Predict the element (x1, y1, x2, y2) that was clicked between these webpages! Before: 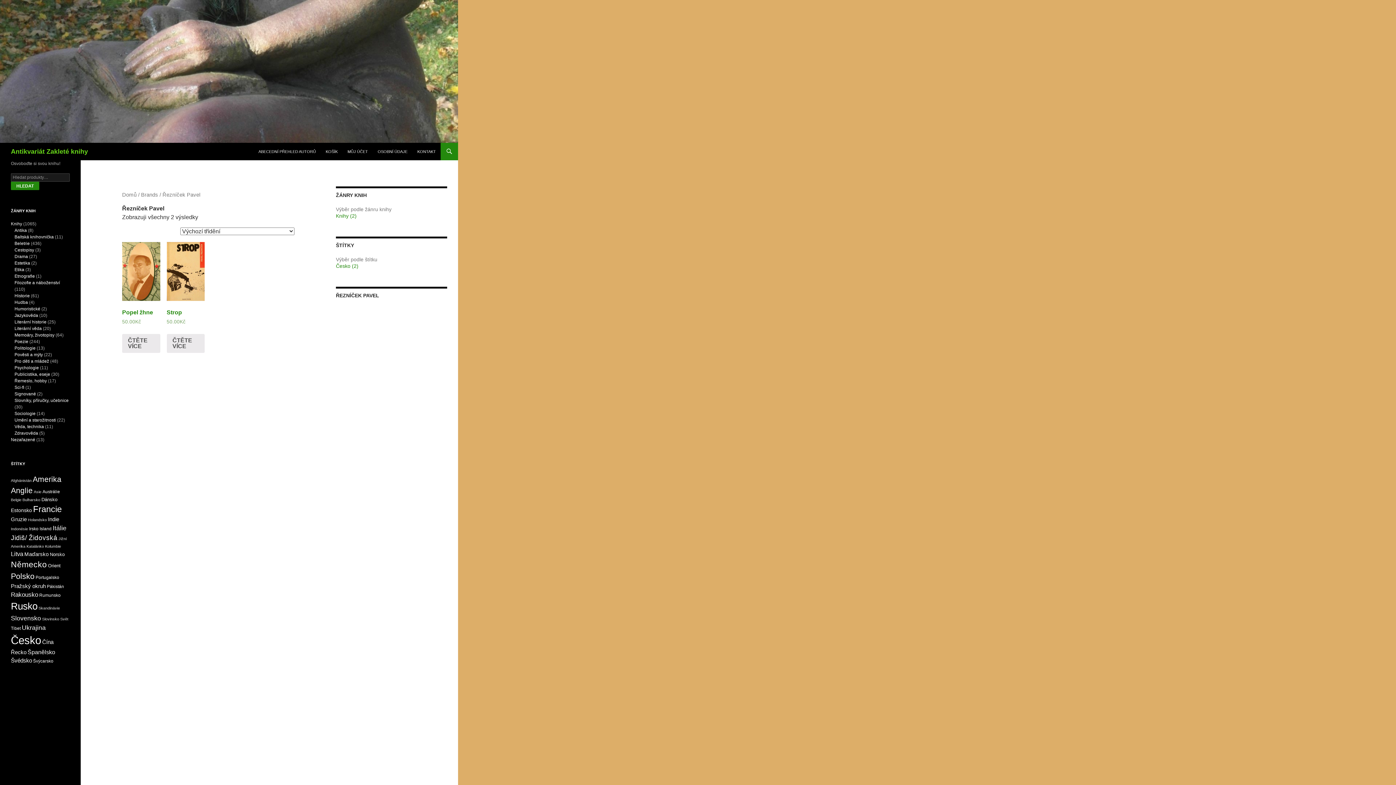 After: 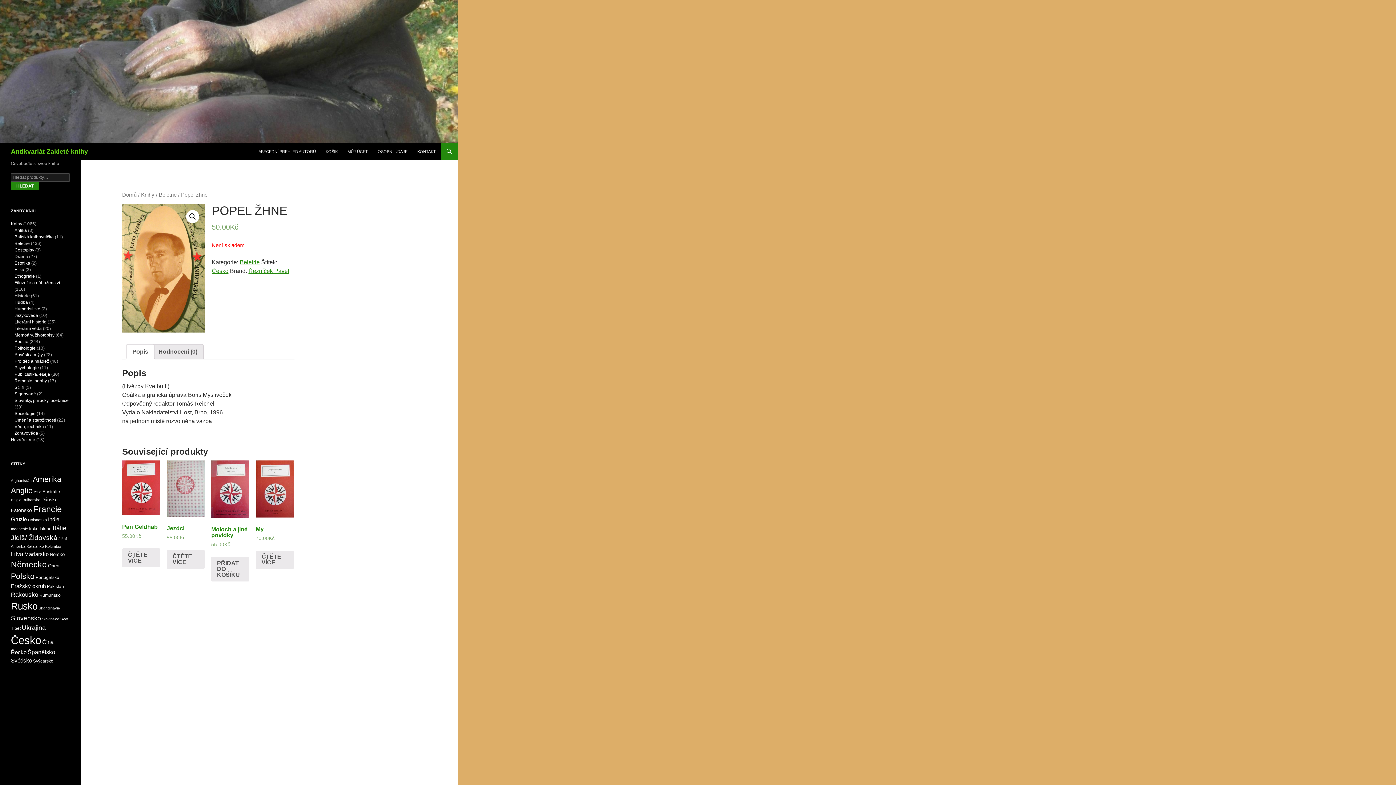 Action: label: Popel žhne
50.00Kč bbox: (122, 242, 160, 325)